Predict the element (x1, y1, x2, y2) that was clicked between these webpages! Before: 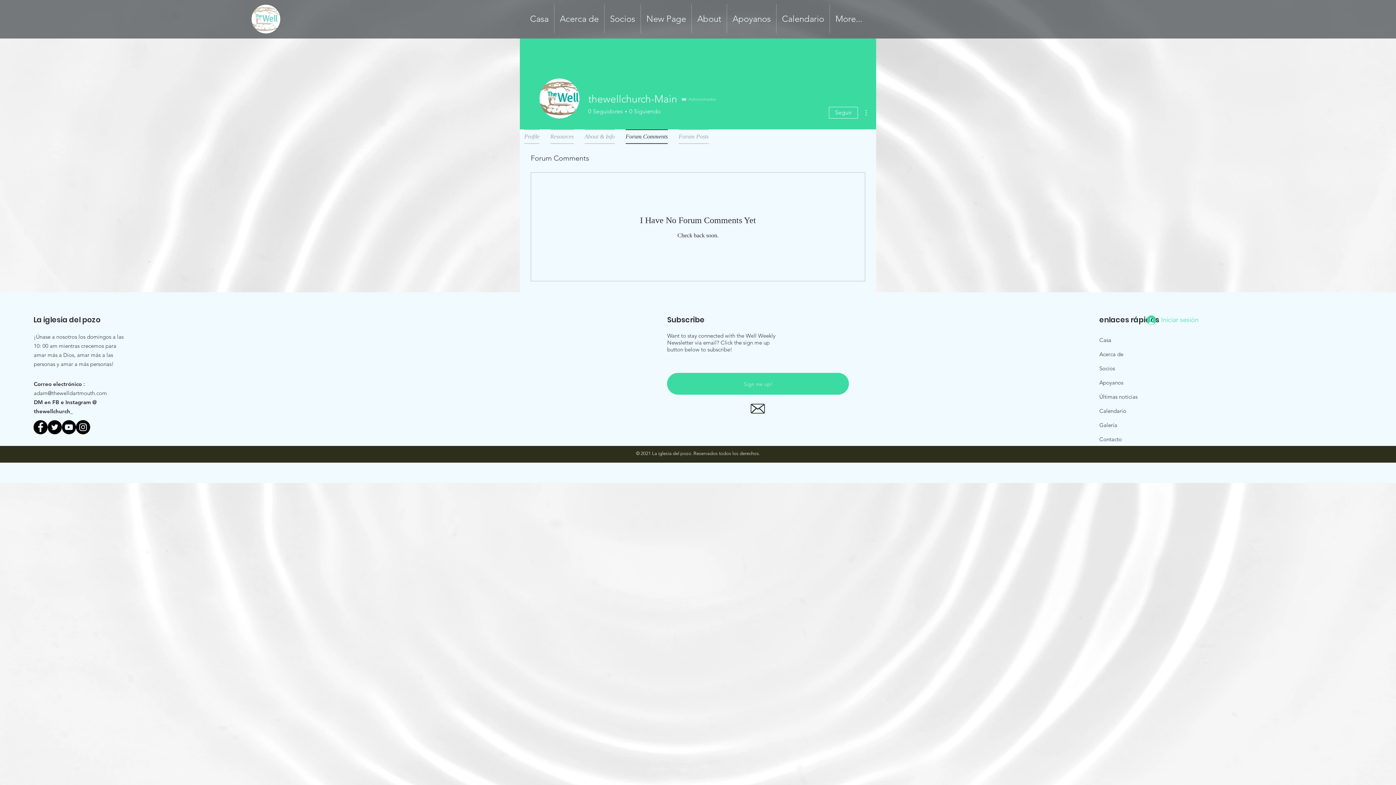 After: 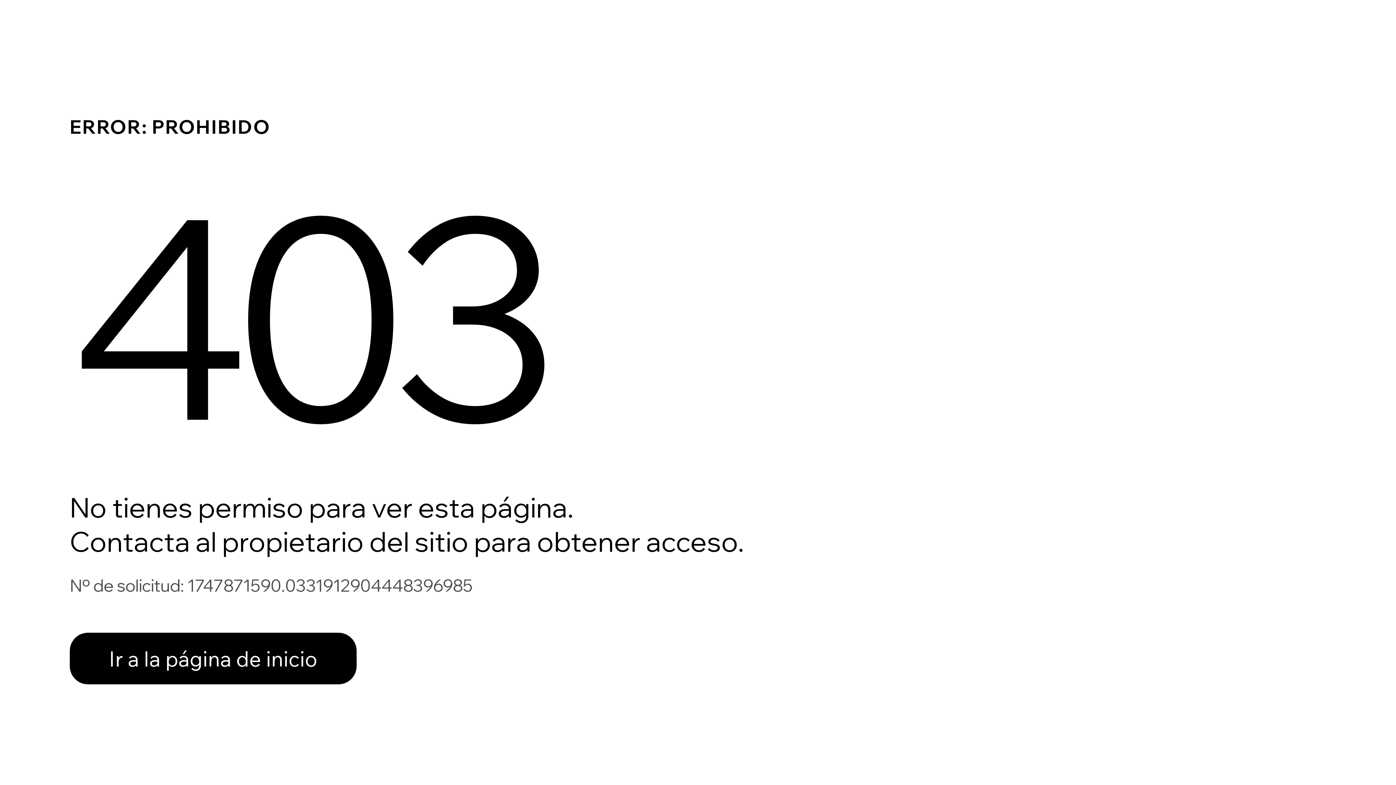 Action: bbox: (524, 129, 545, 144) label: Profile